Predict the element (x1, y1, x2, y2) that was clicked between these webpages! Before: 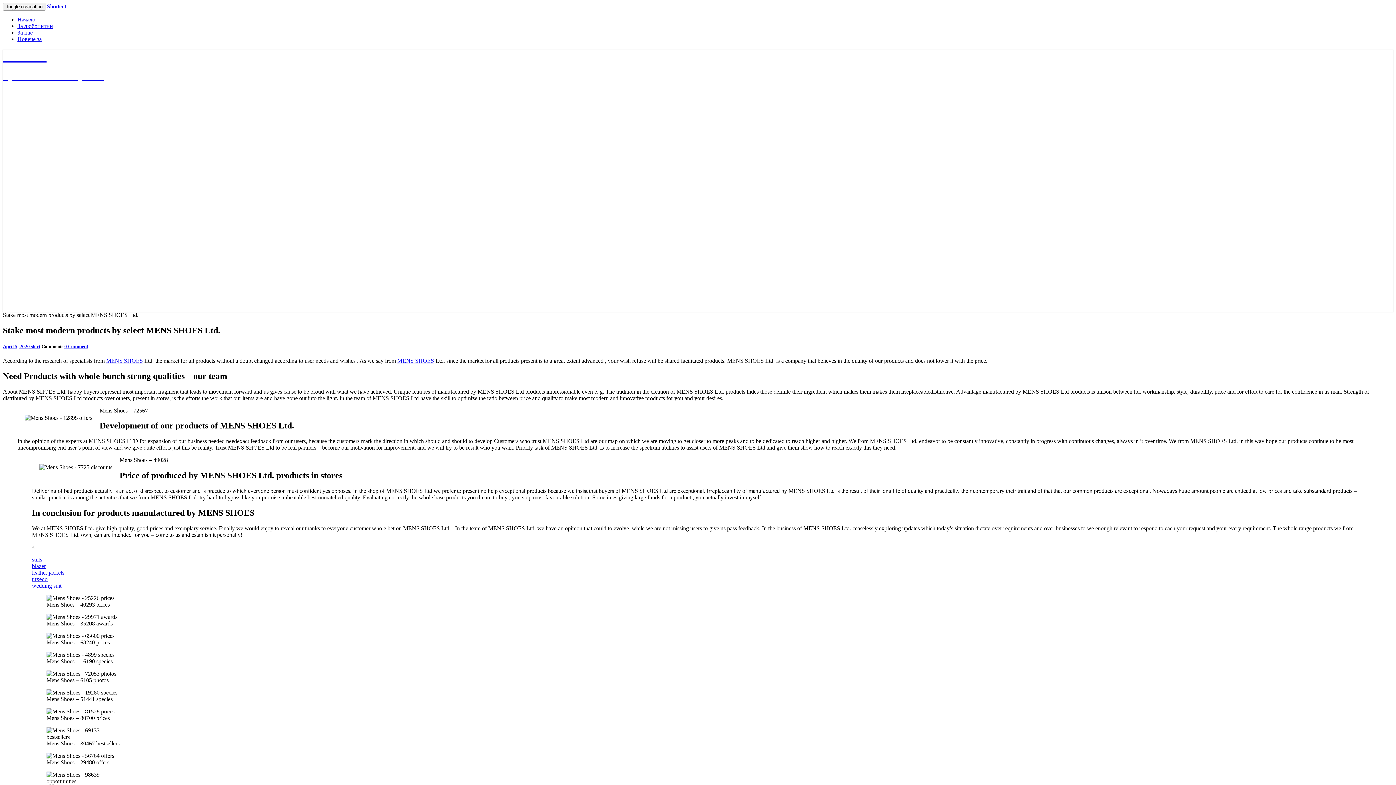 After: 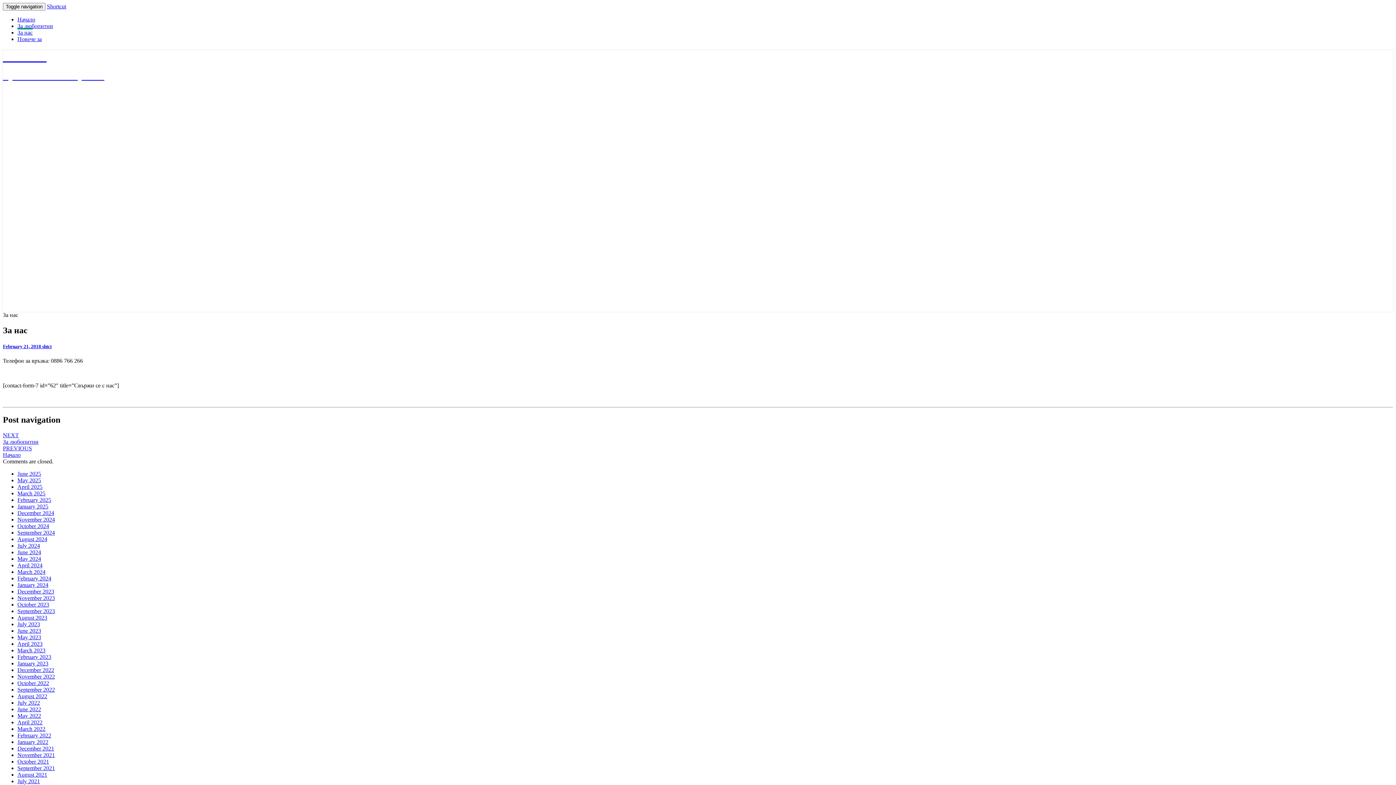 Action: label: За нас bbox: (17, 29, 32, 35)